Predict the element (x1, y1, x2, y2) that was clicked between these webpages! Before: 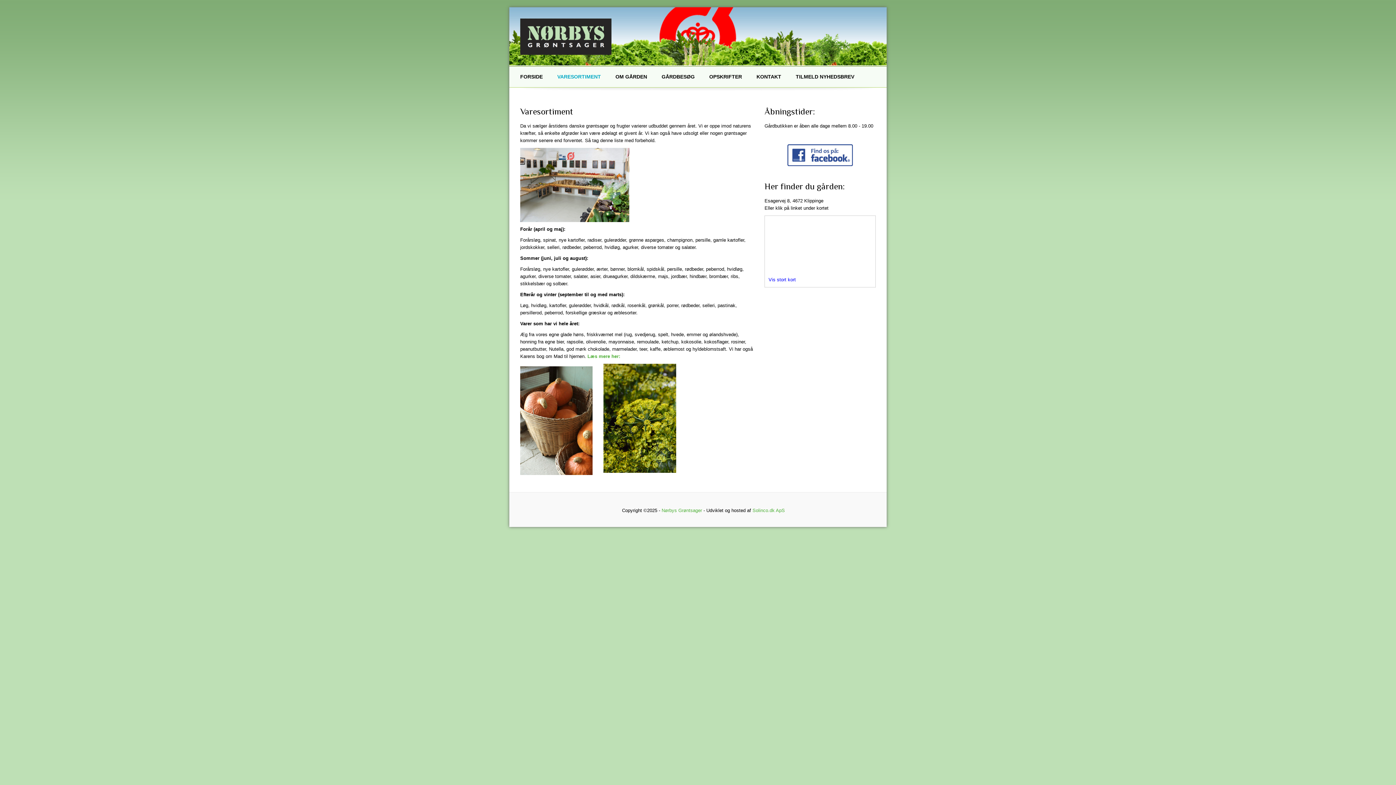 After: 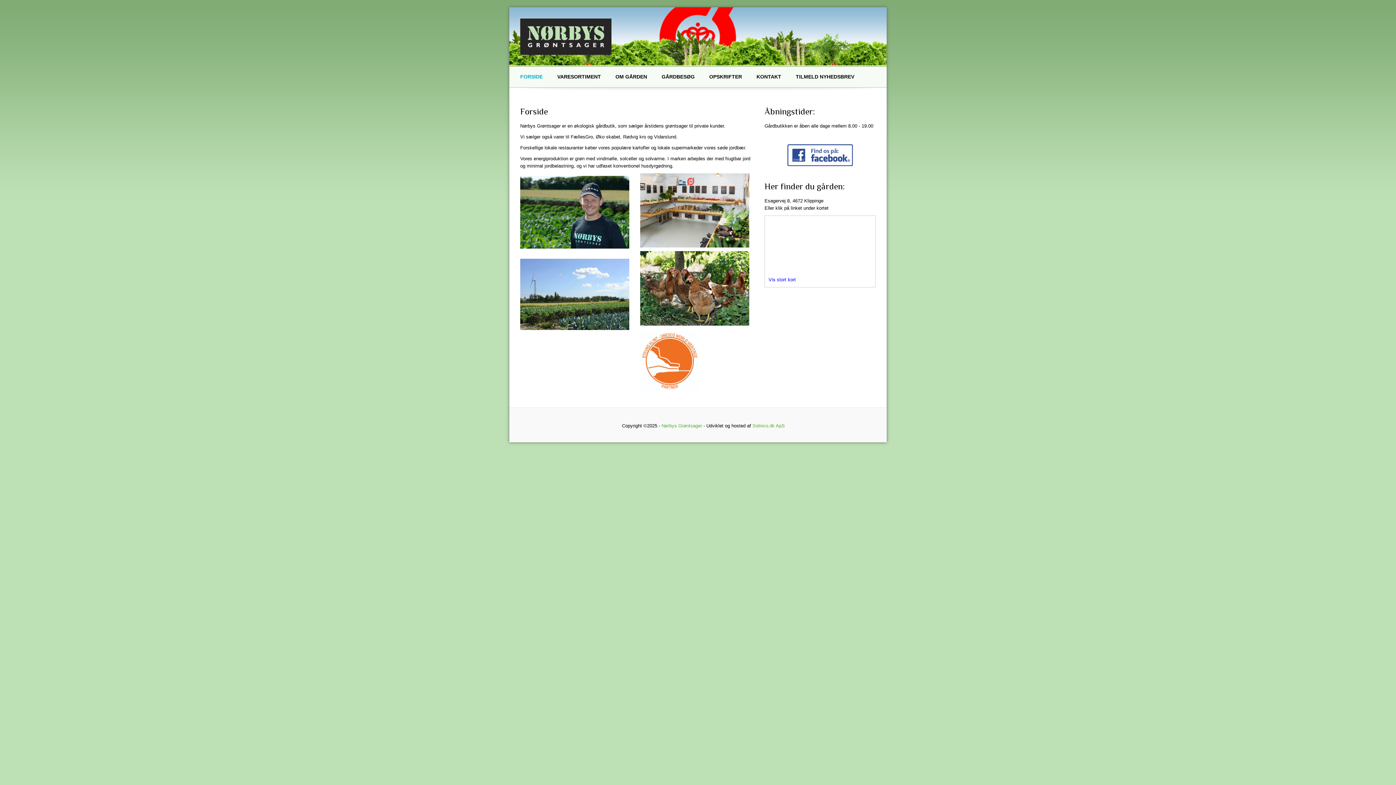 Action: bbox: (661, 507, 702, 513) label: Nørbys Grøntsager